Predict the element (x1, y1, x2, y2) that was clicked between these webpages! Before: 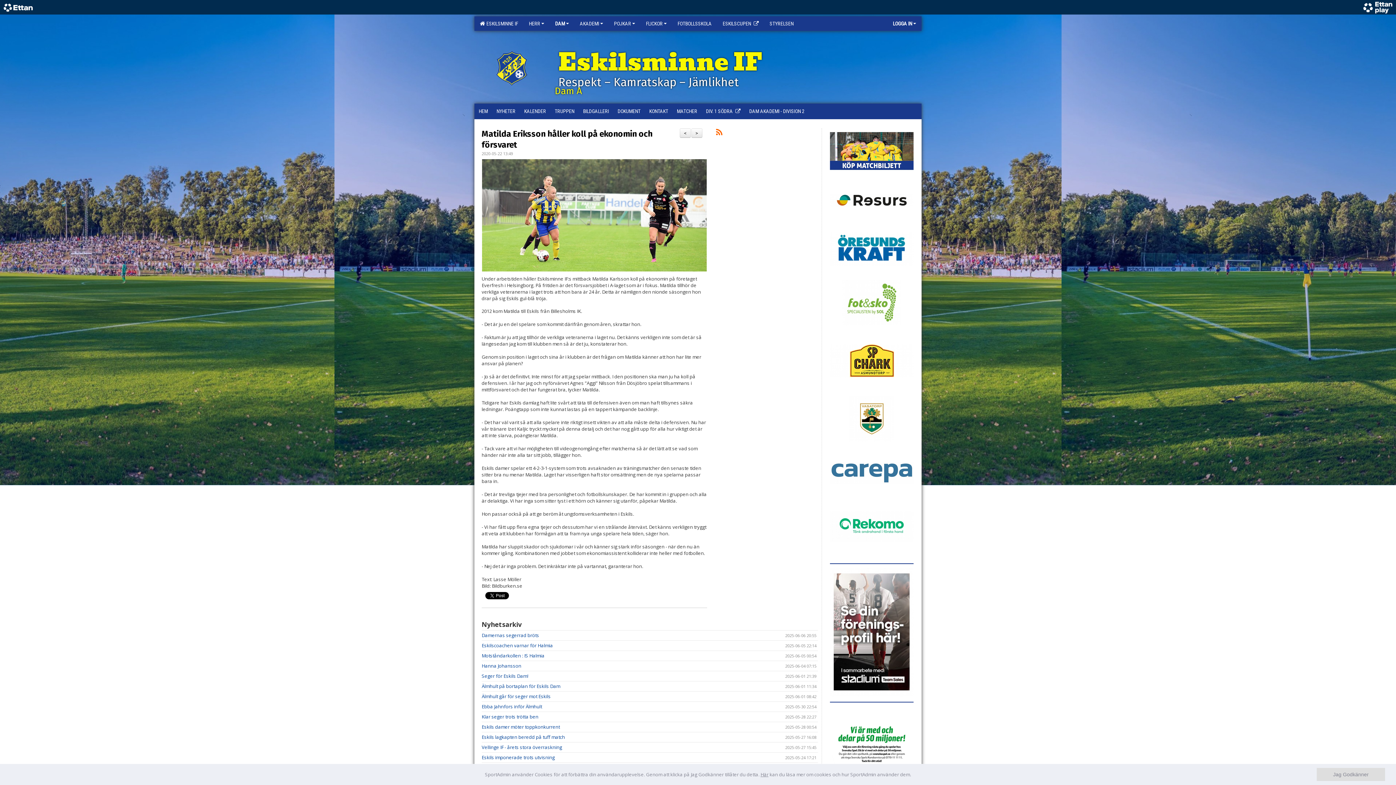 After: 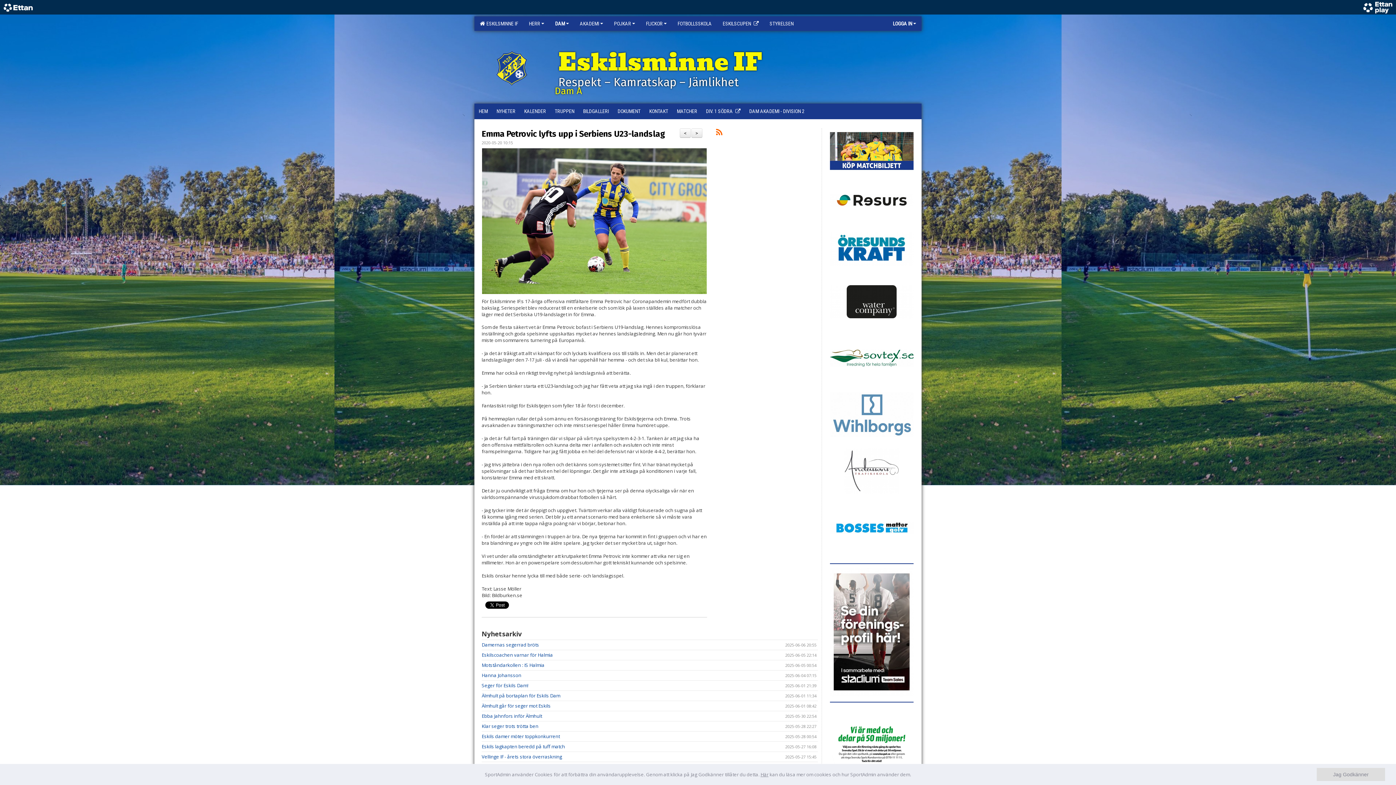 Action: label: > bbox: (691, 128, 702, 137)